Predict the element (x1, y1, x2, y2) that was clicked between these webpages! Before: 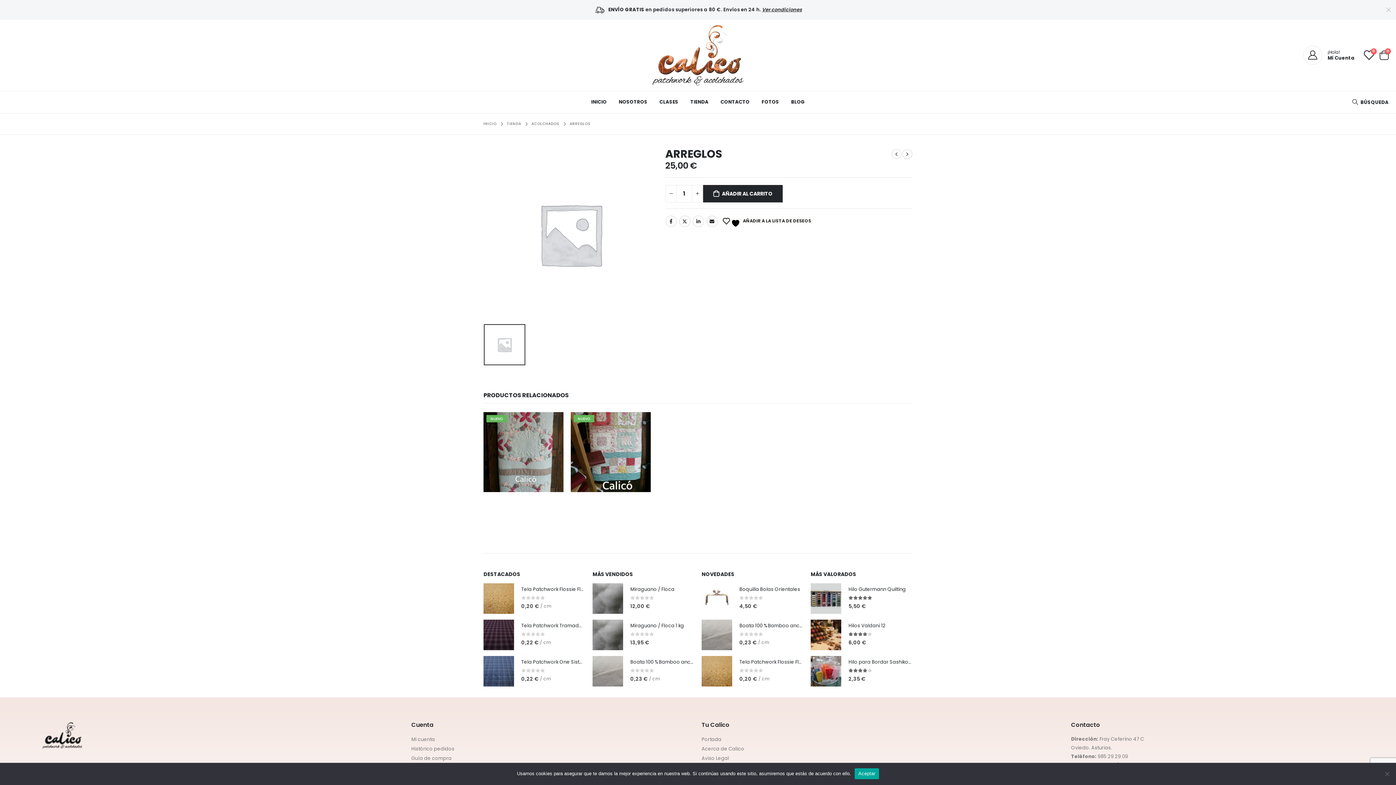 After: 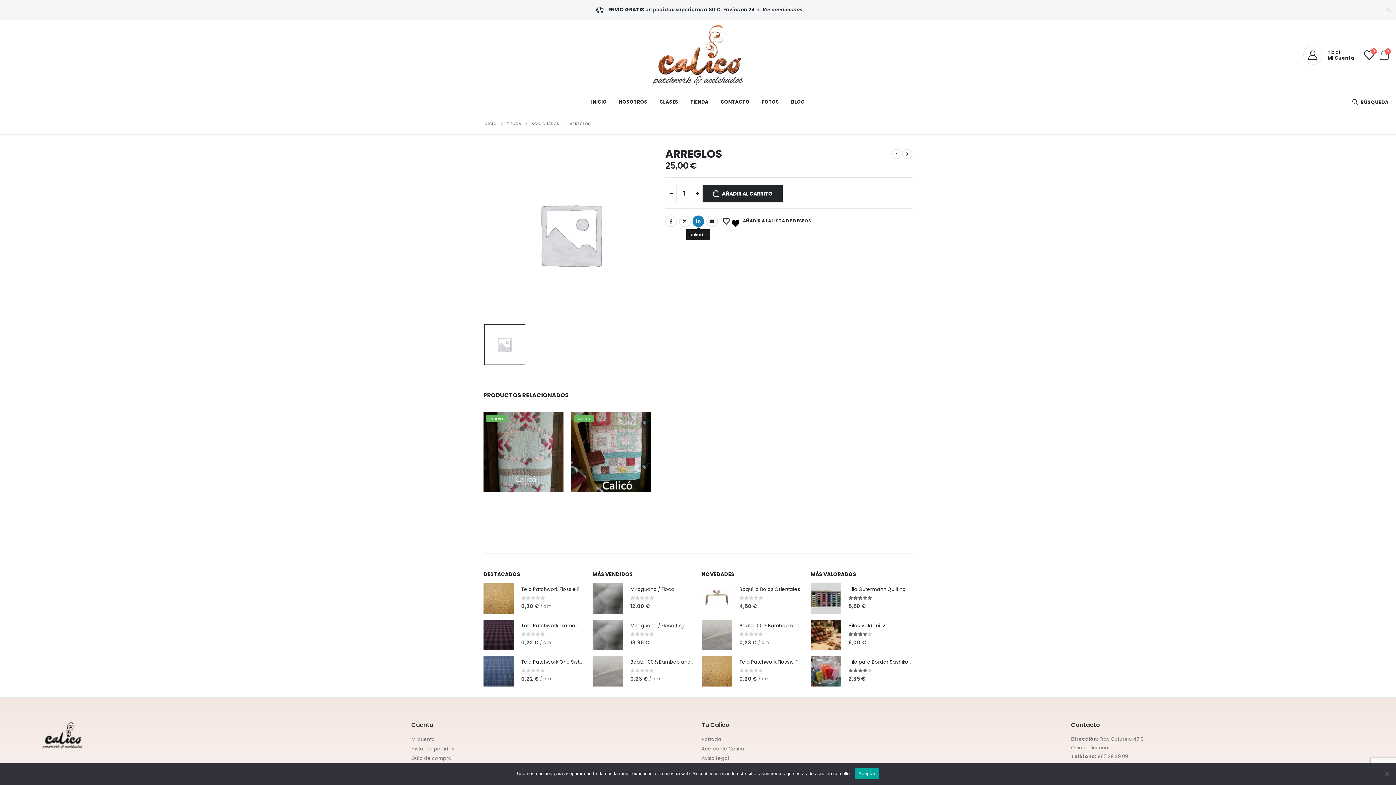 Action: label: LinkedIn bbox: (692, 215, 704, 227)